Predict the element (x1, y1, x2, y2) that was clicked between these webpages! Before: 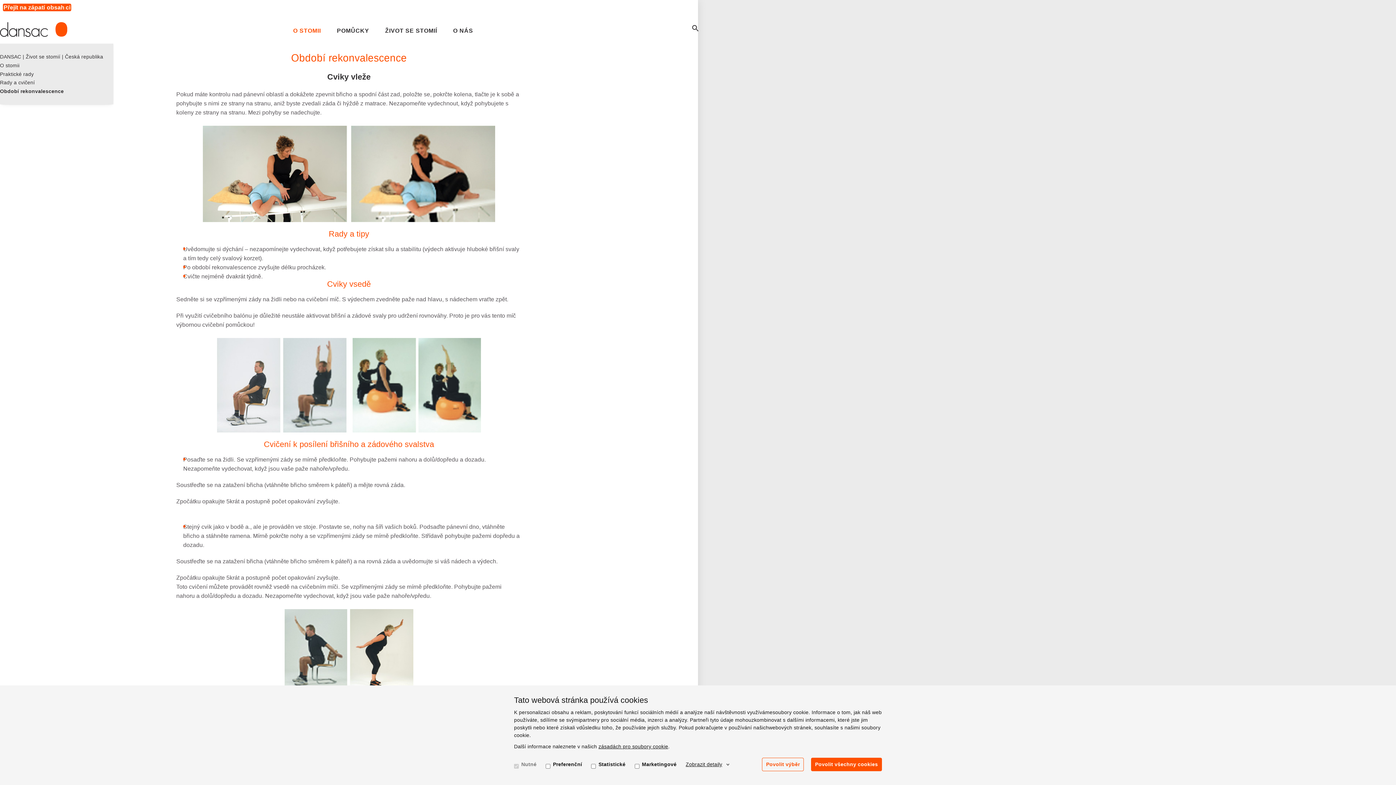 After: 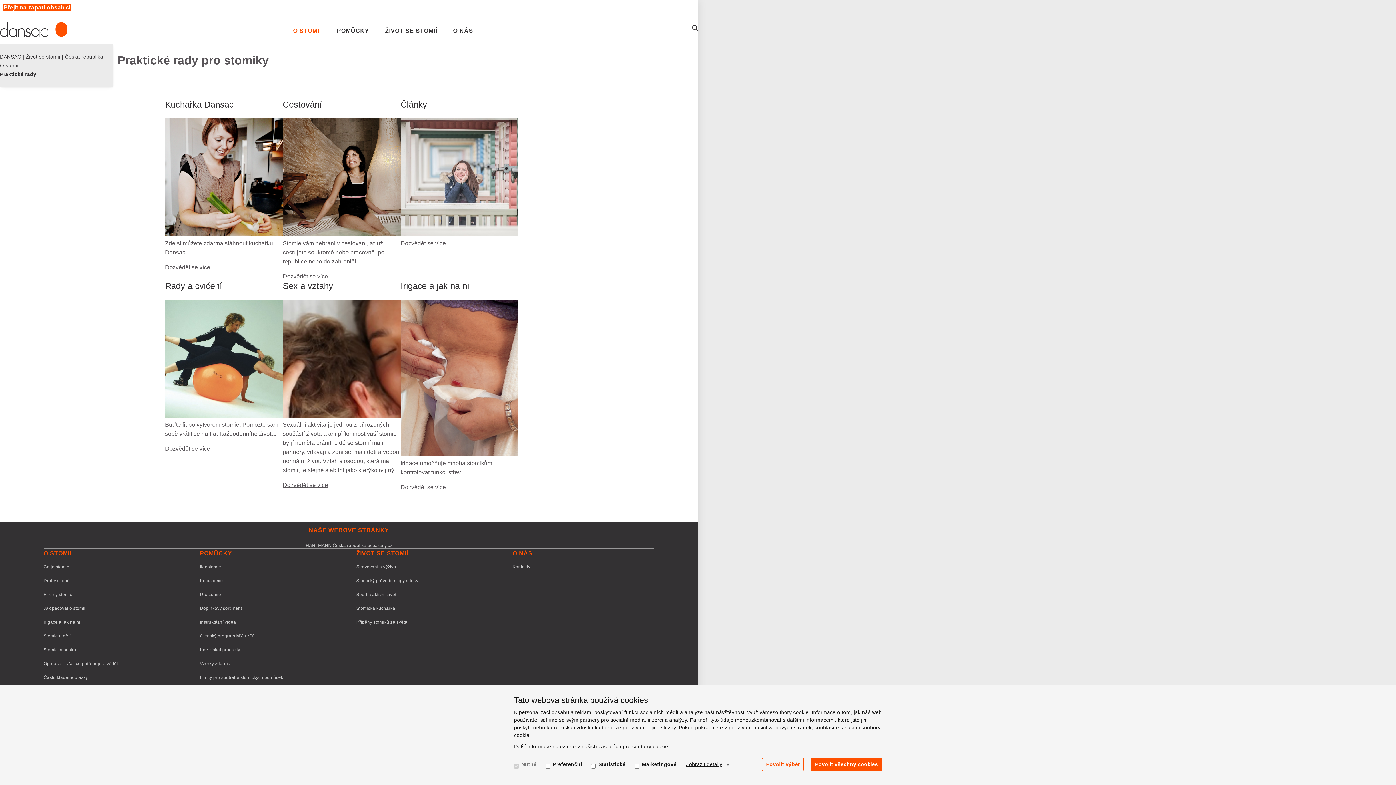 Action: bbox: (0, 71, 33, 76) label: Praktické rady